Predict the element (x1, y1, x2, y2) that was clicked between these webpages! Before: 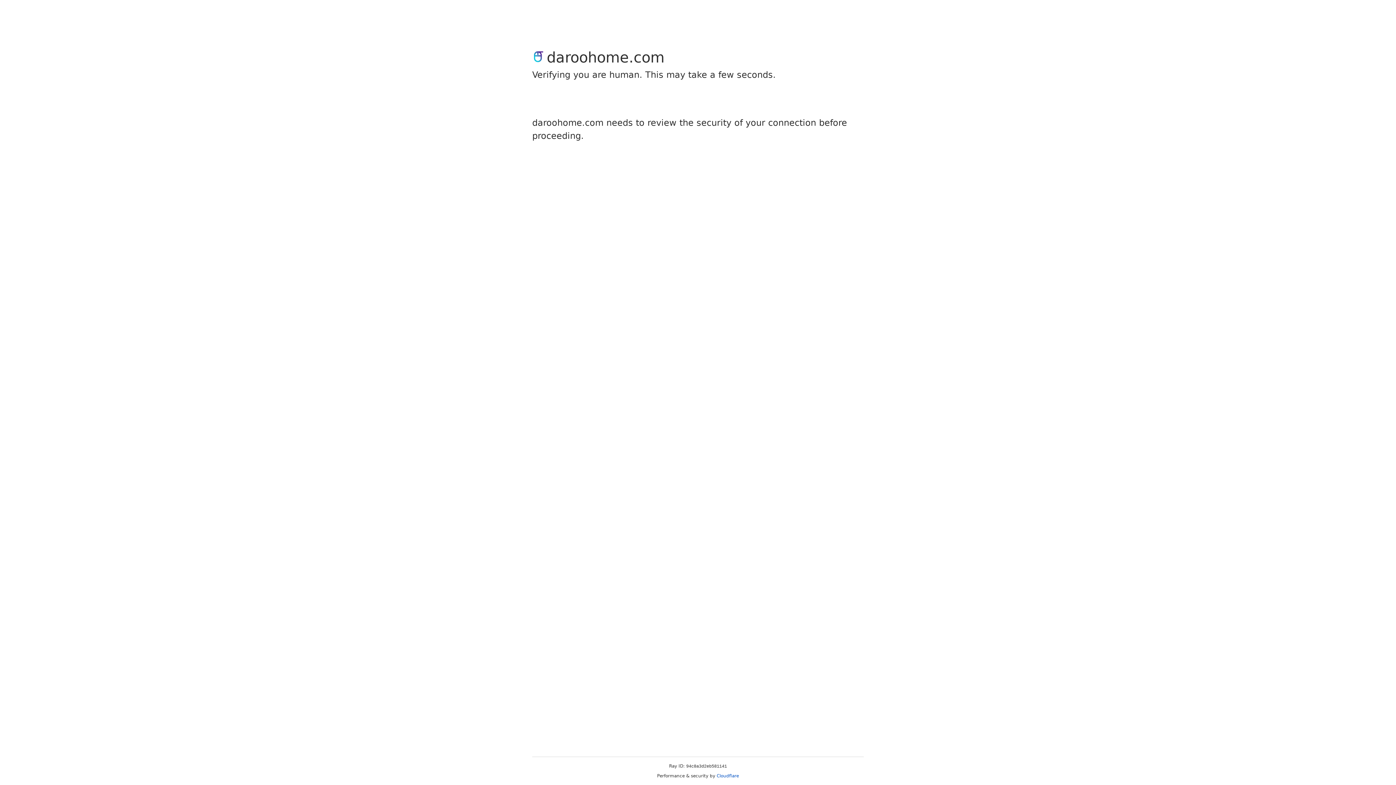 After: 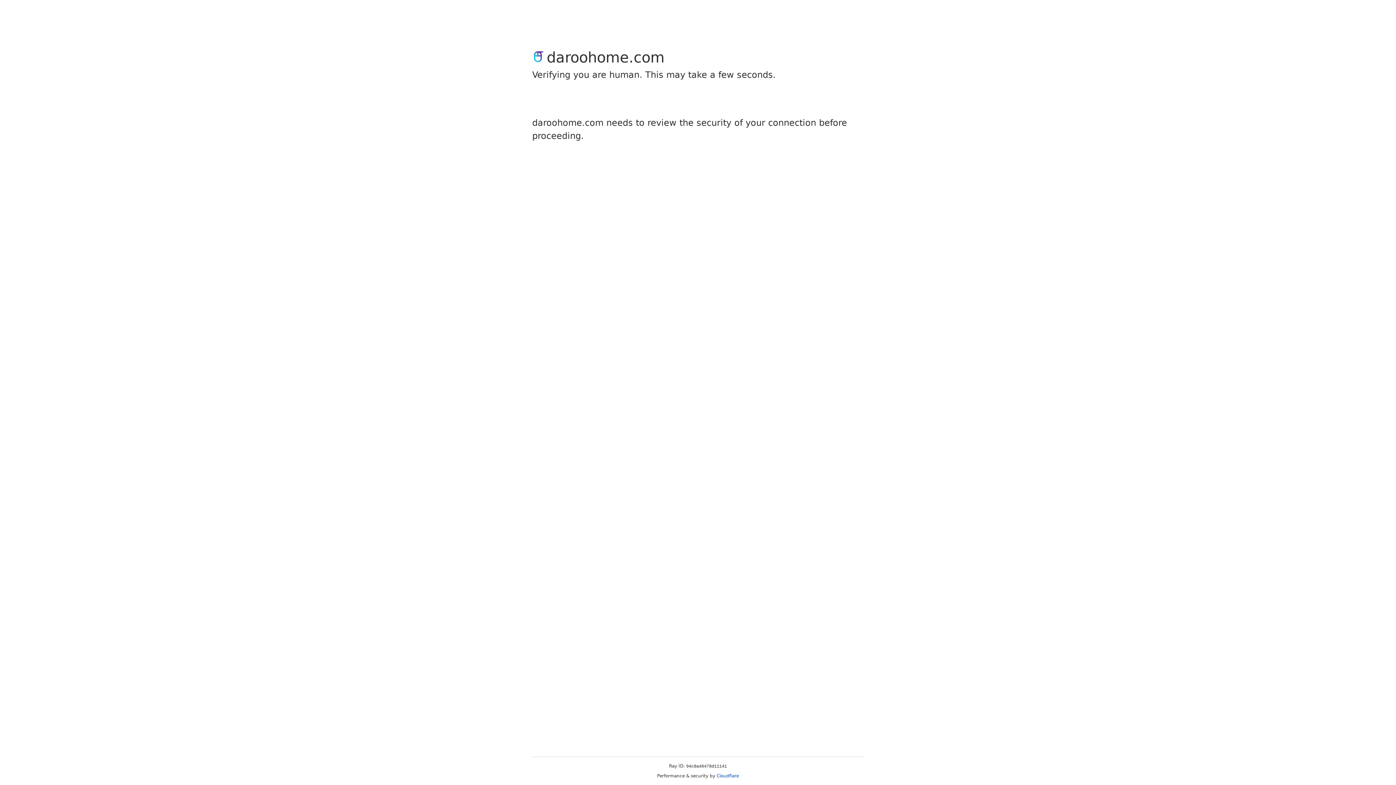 Action: label: Cloudflare bbox: (716, 773, 739, 778)